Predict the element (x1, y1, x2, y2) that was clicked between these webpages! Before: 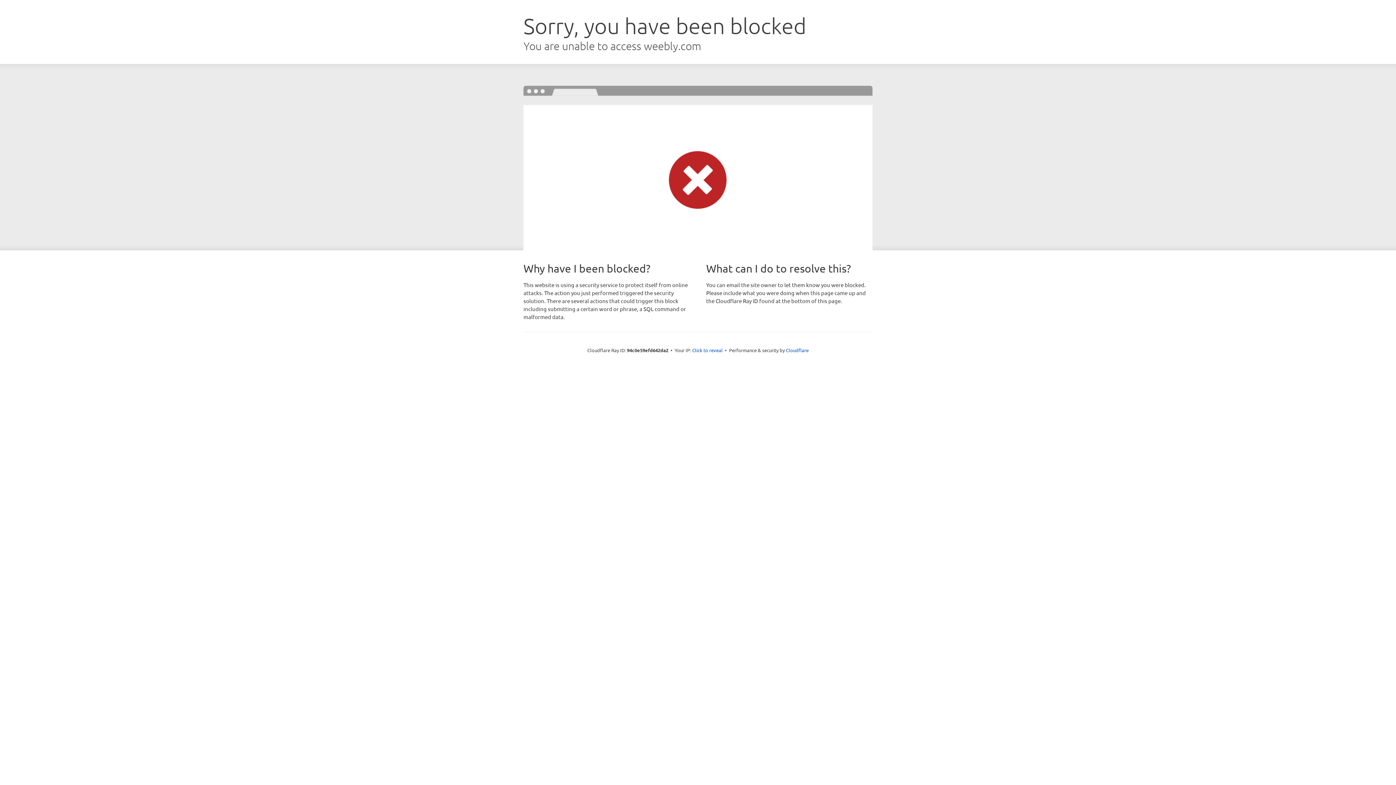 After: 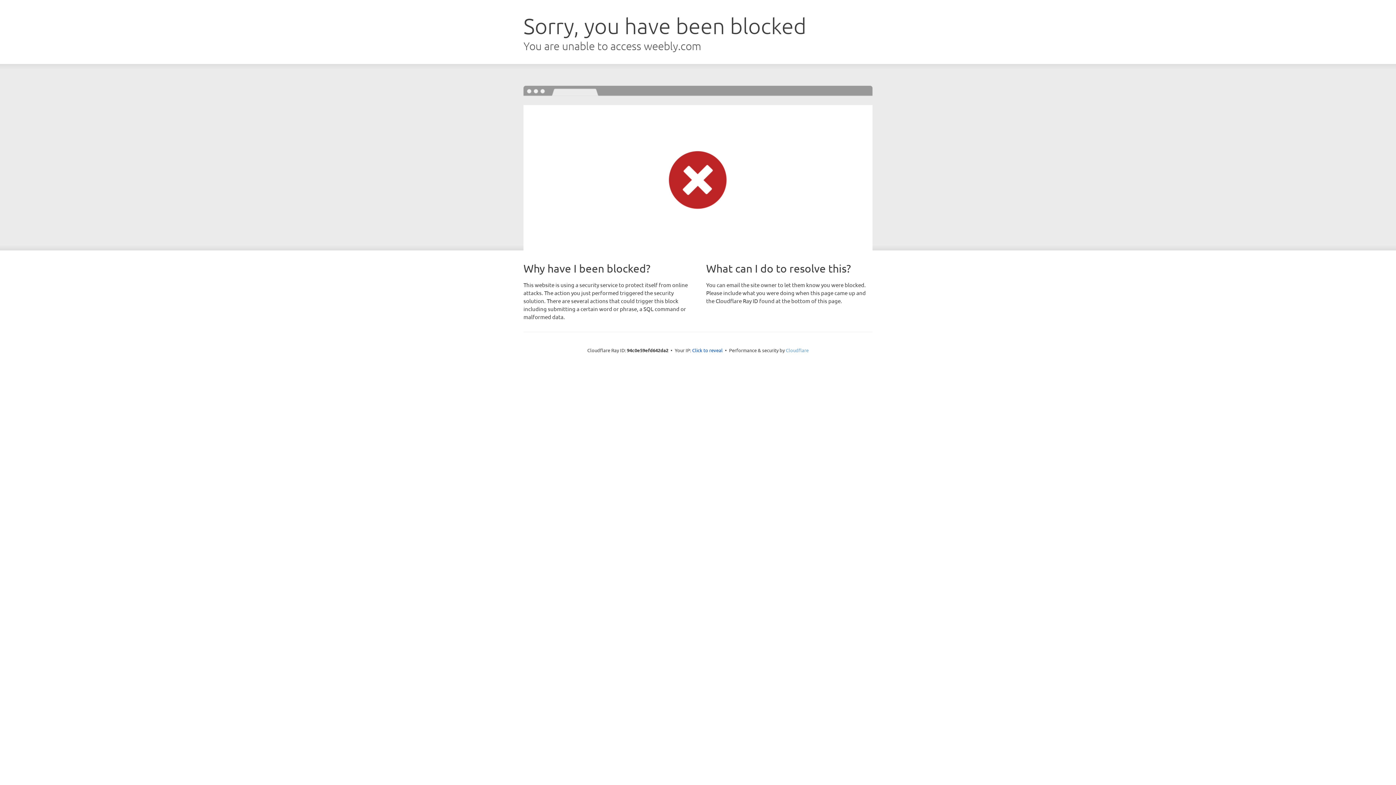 Action: bbox: (786, 347, 808, 353) label: Cloudflare